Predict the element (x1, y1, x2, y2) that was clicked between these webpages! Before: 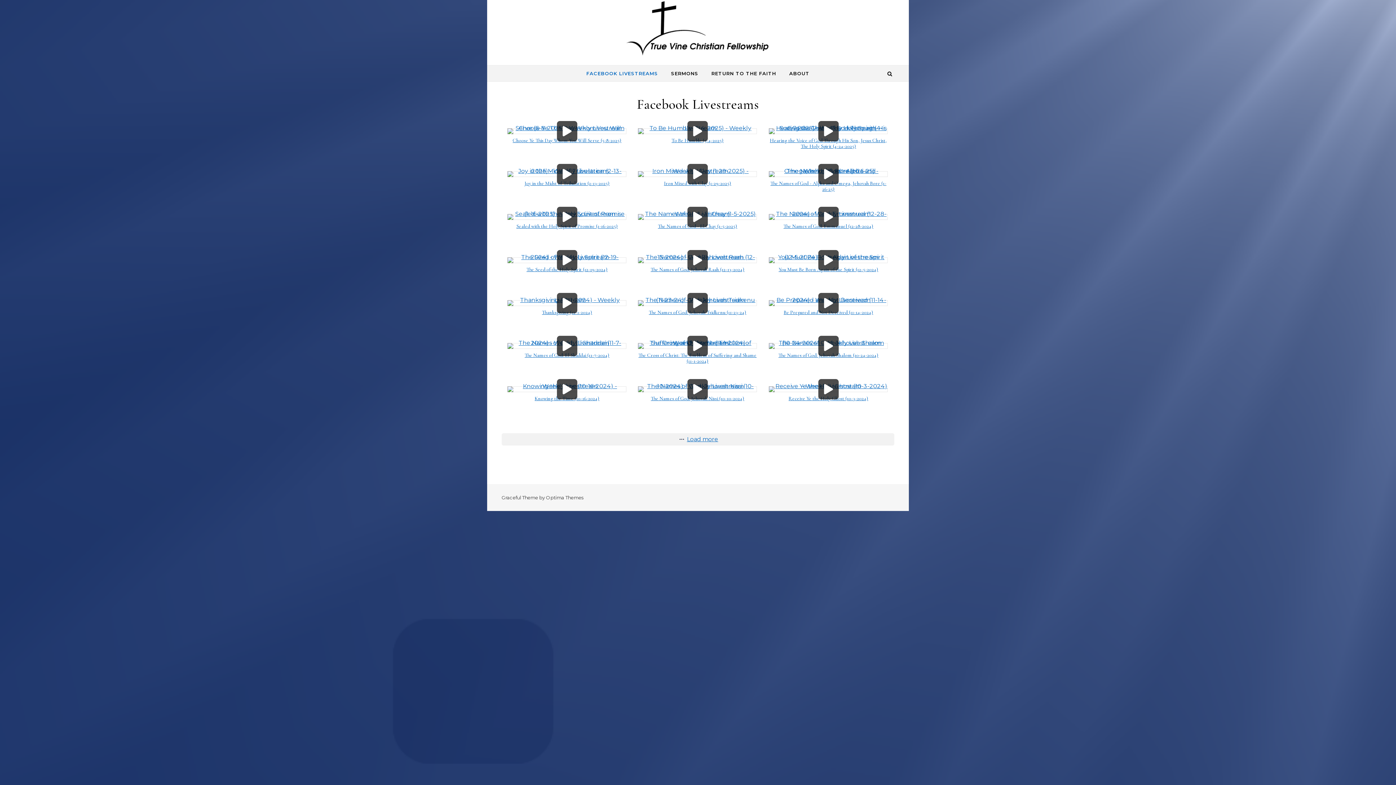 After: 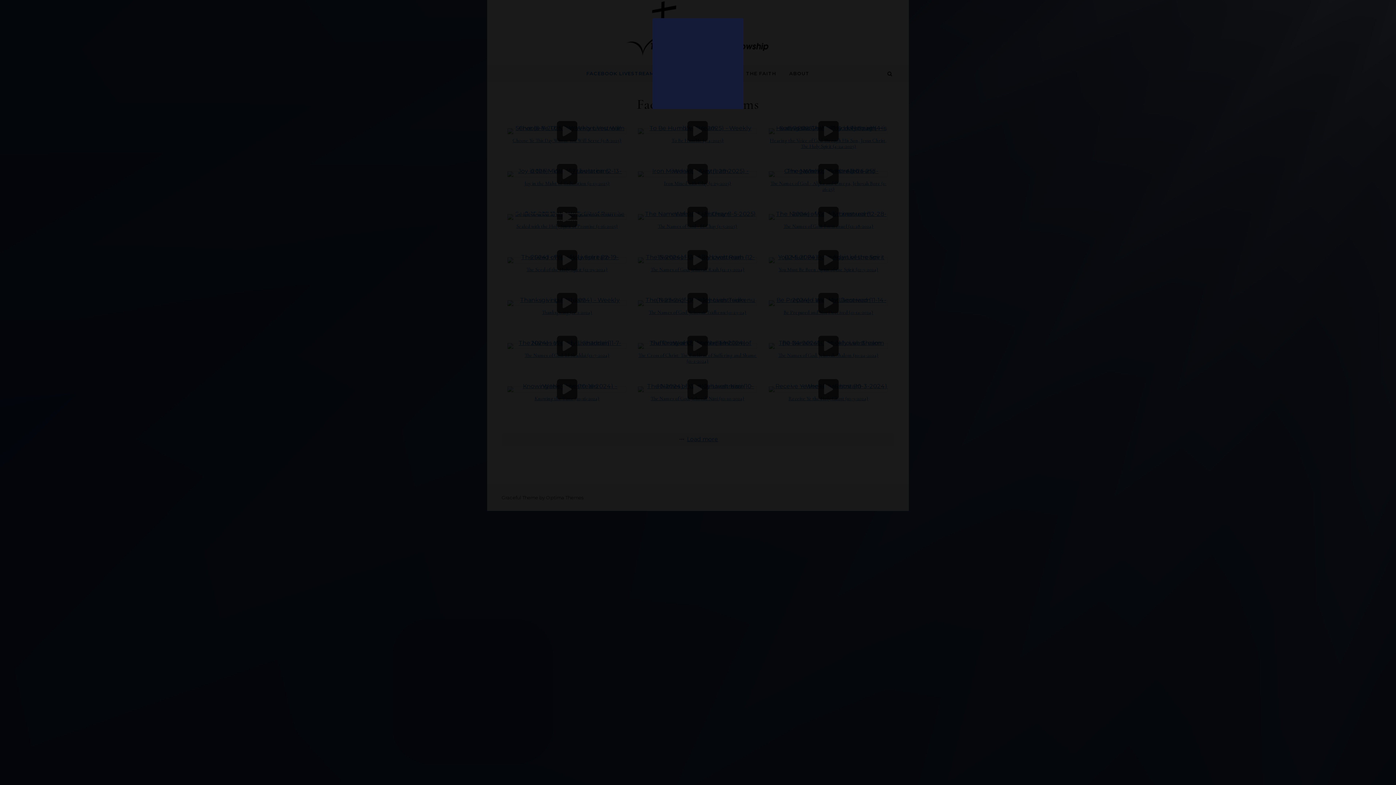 Action: bbox: (507, 214, 626, 220)